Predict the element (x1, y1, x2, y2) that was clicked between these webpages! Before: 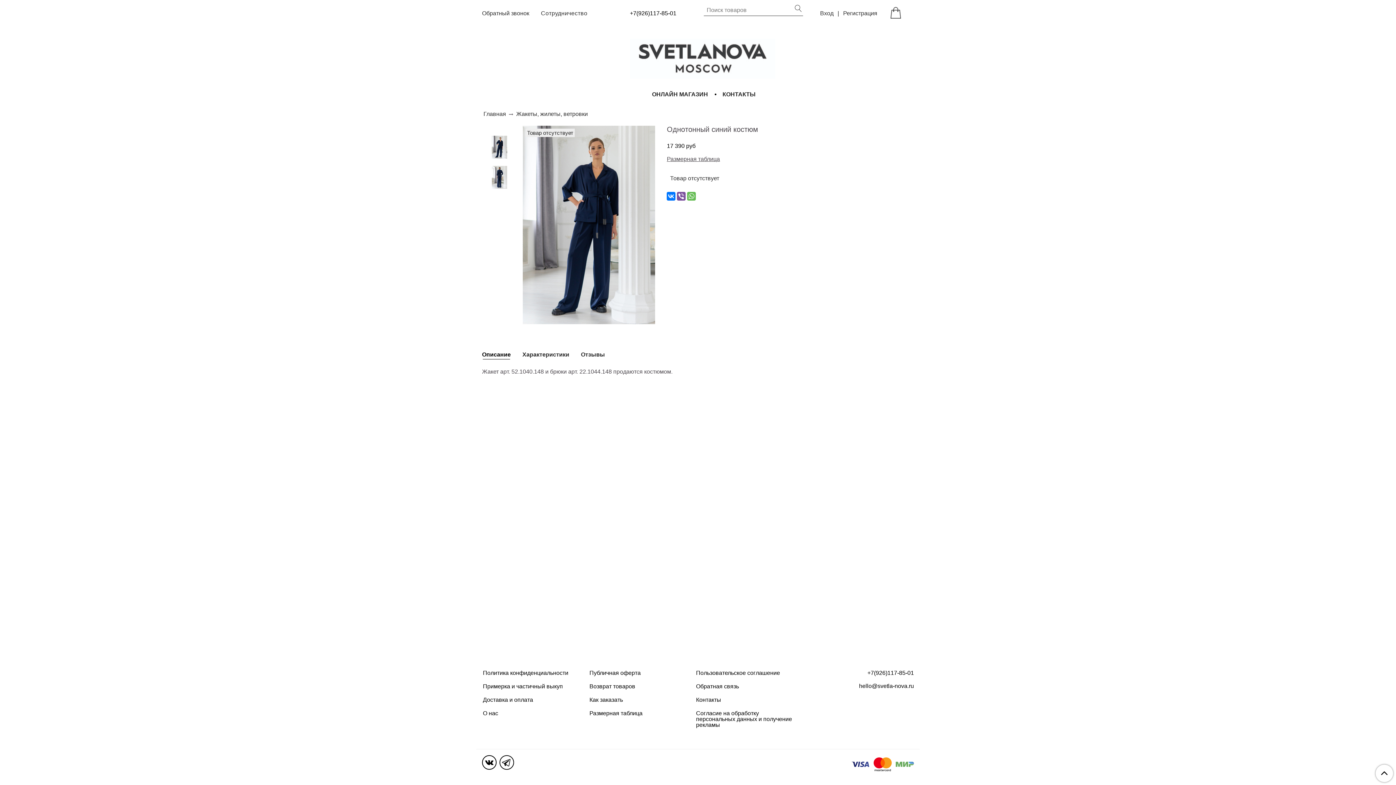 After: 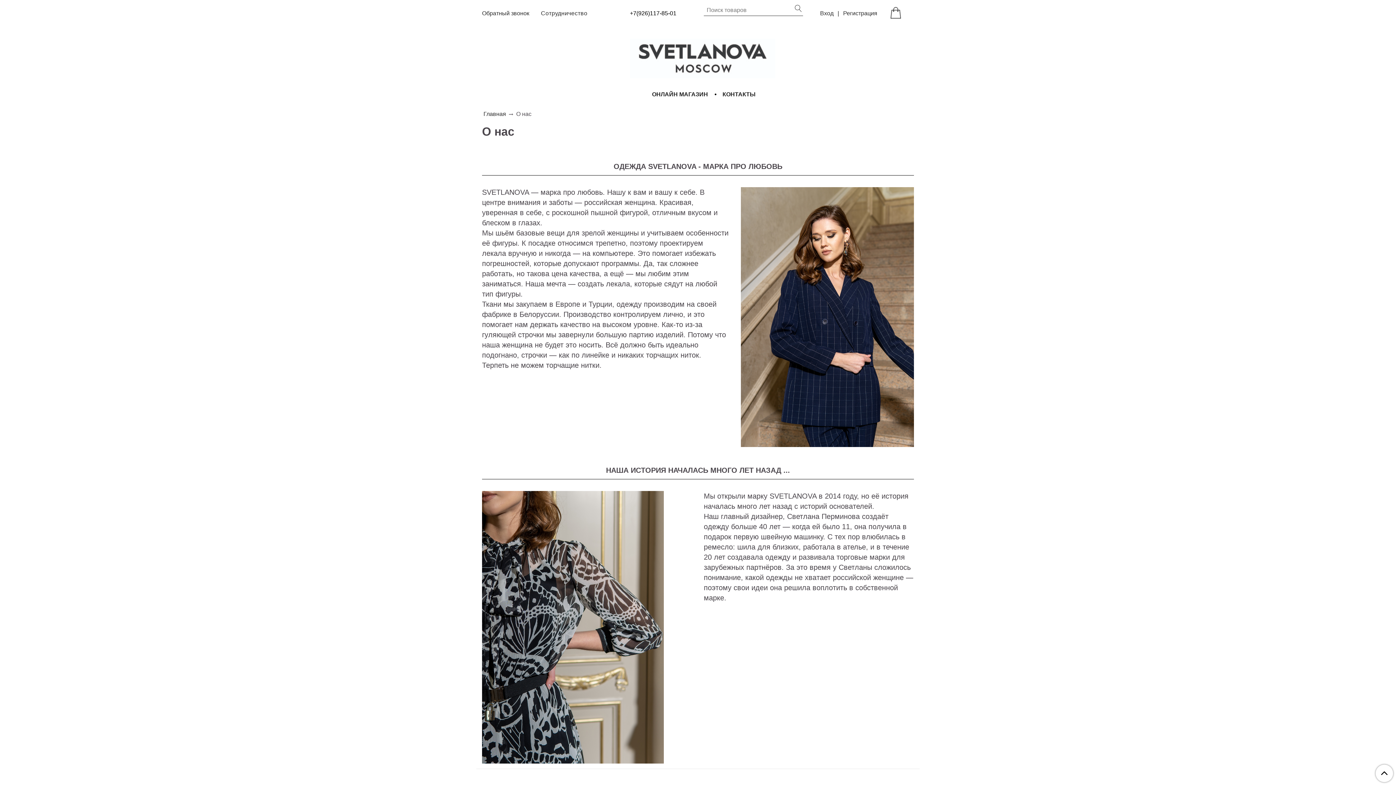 Action: label: О нас bbox: (482, 707, 585, 719)